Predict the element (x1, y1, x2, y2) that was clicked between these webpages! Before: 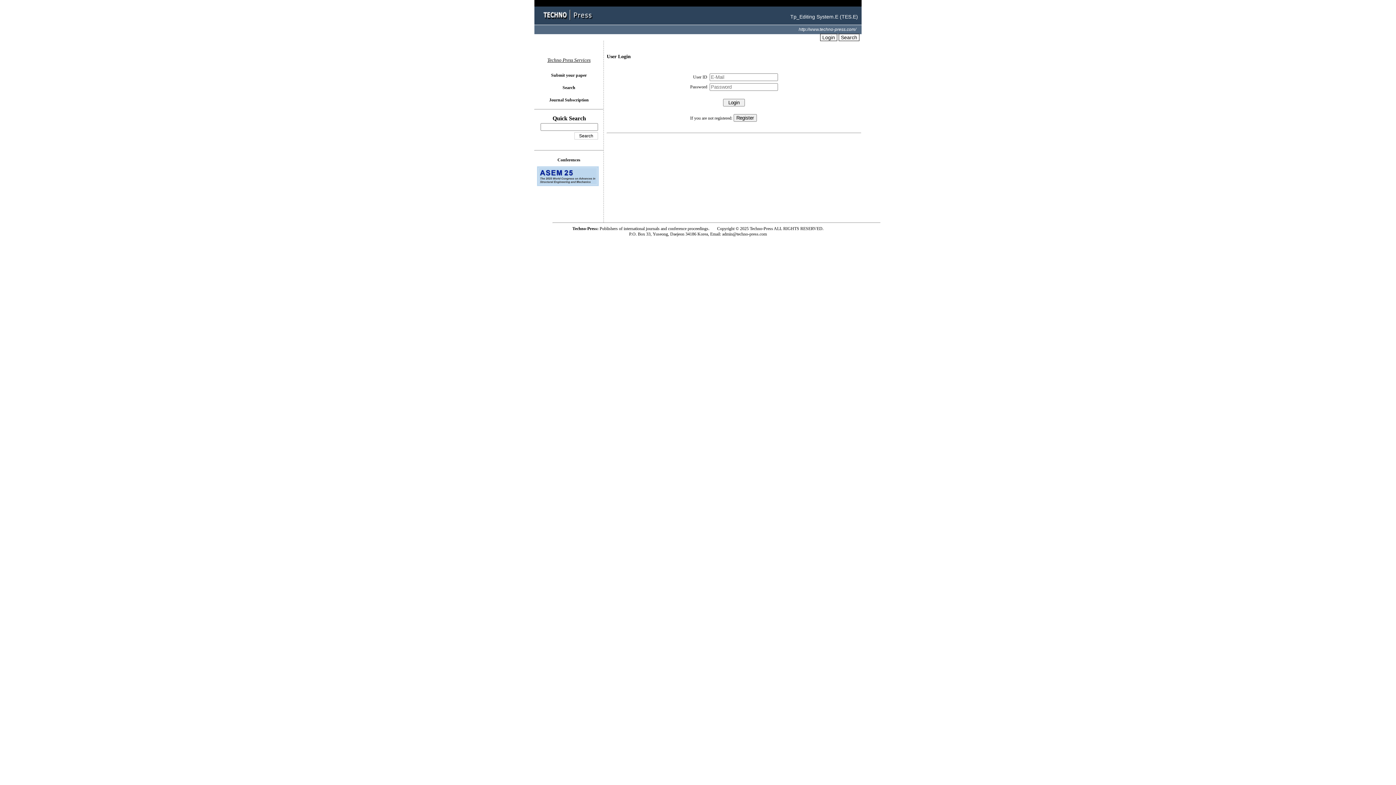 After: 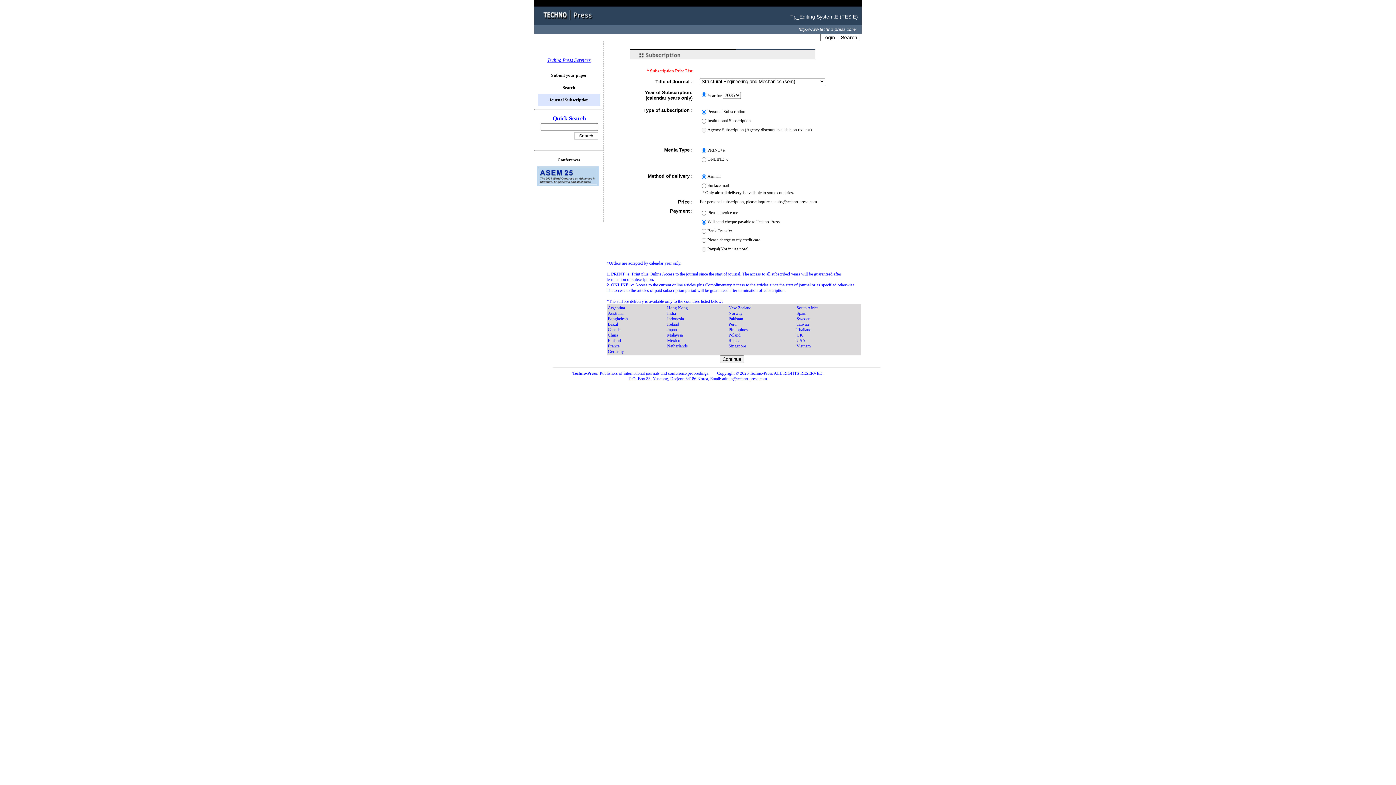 Action: label: Journal Subscription bbox: (549, 97, 588, 102)